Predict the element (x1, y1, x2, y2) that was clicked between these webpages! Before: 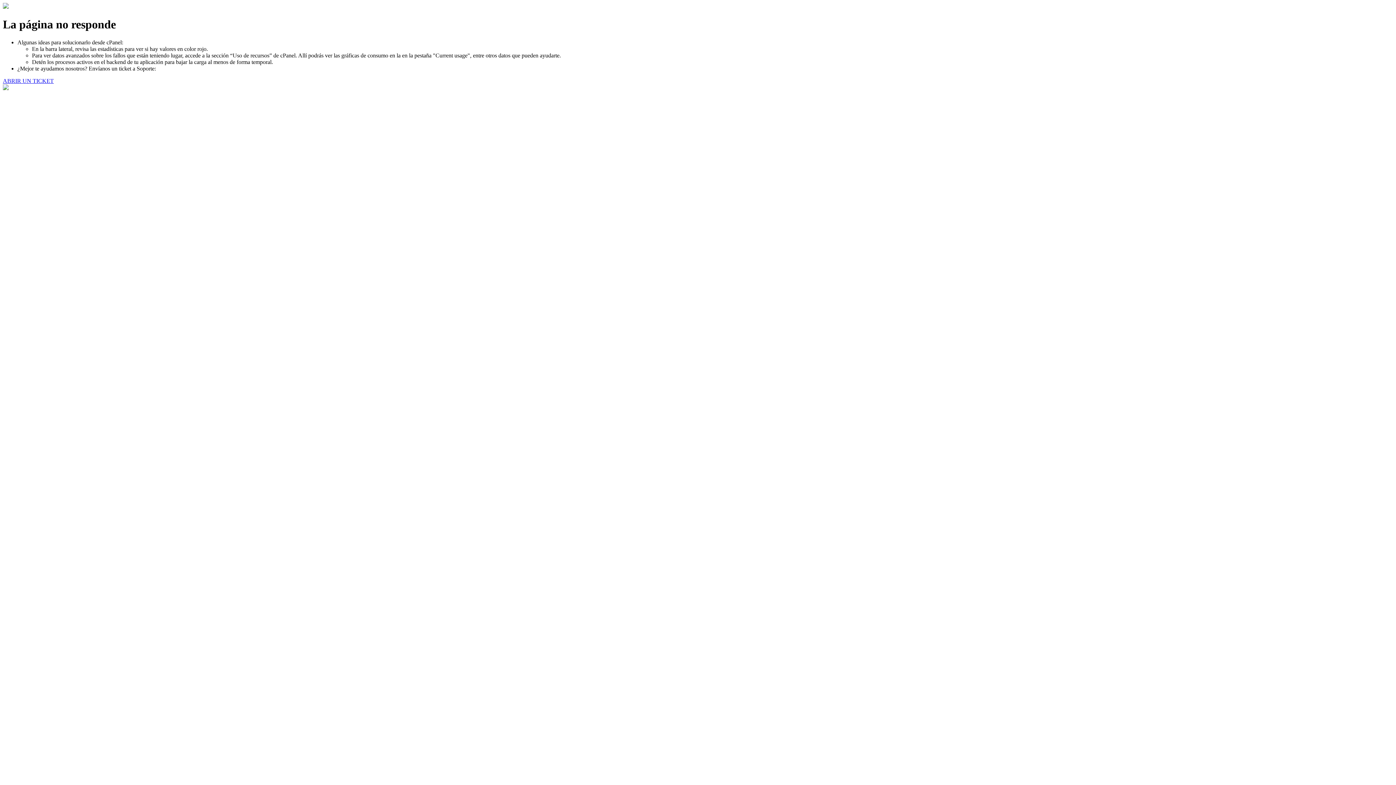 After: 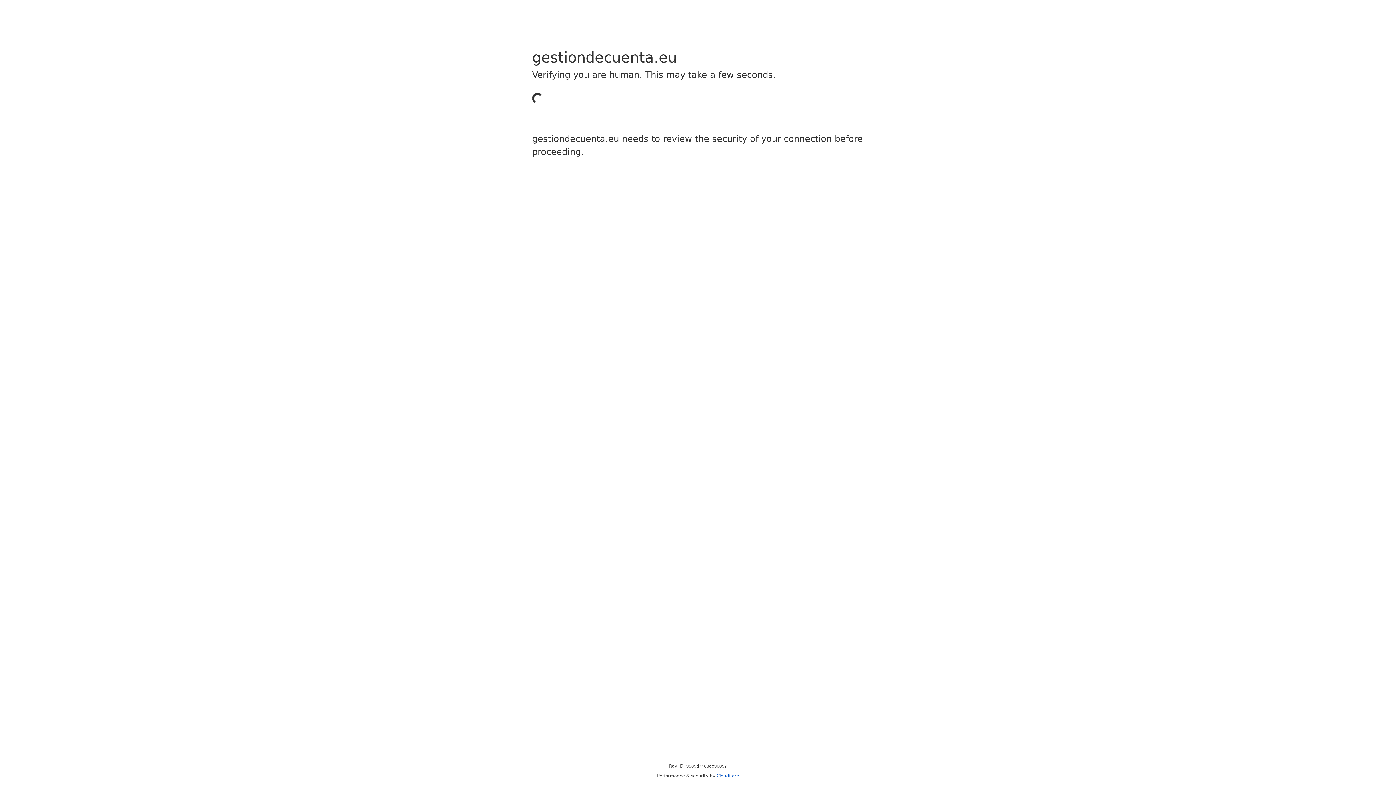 Action: bbox: (2, 77, 53, 83) label: ABRIR UN TICKET